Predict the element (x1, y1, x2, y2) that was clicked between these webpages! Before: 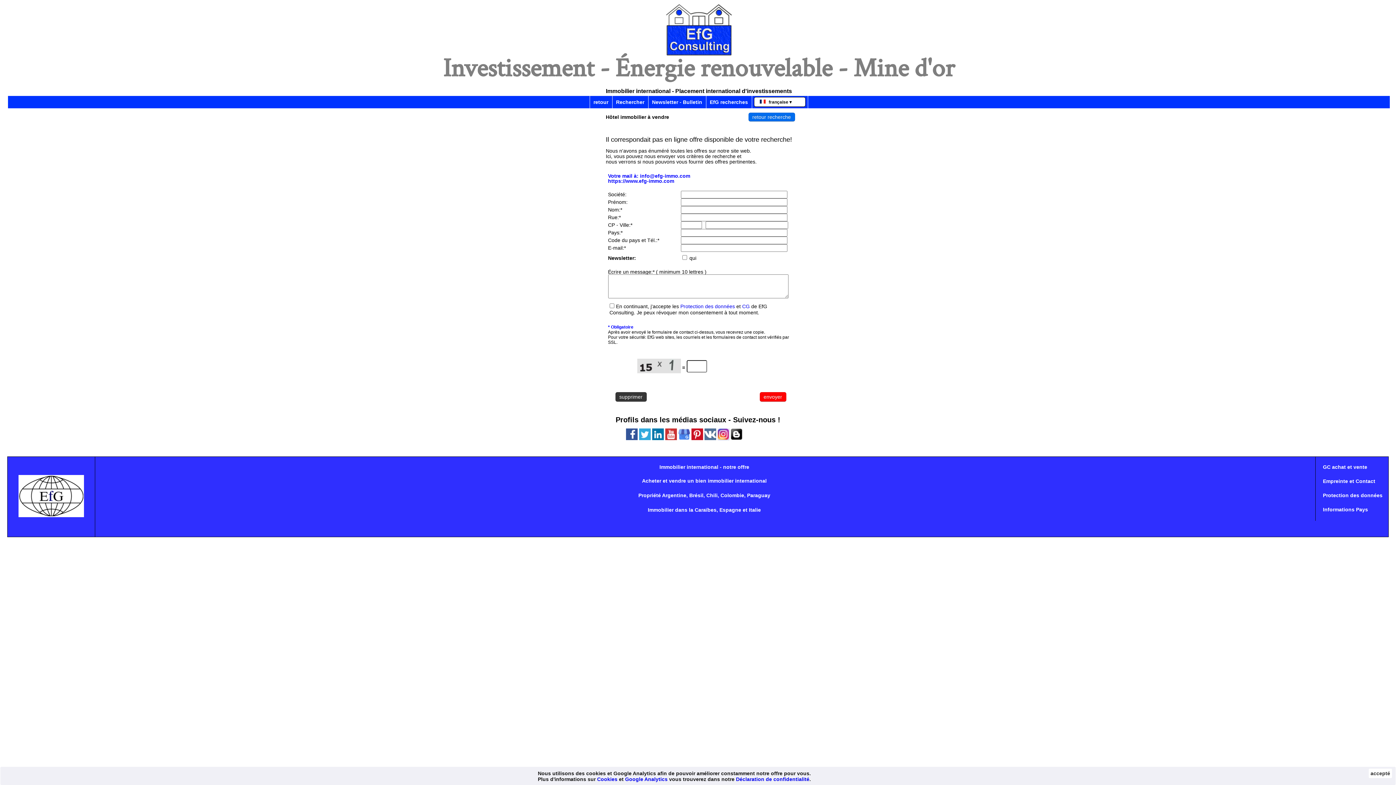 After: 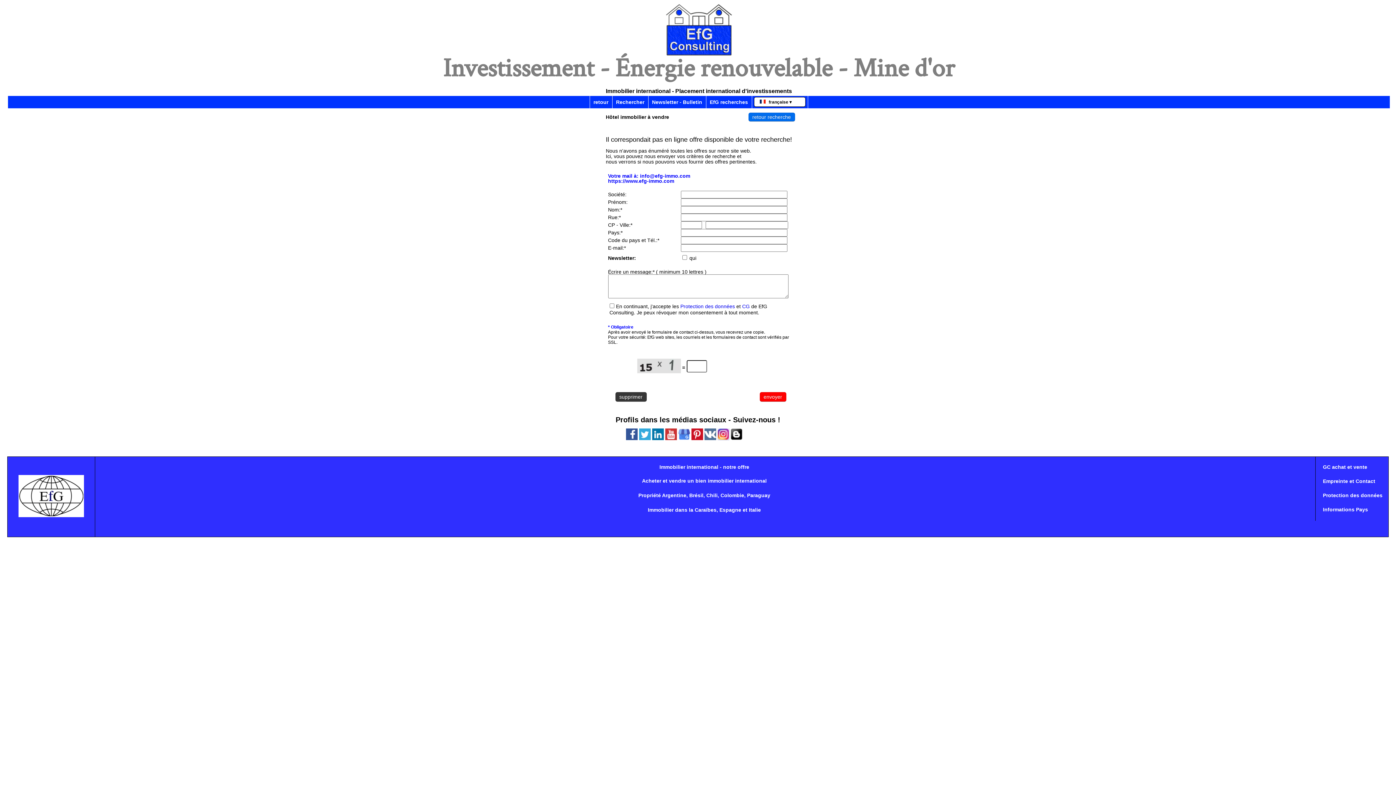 Action: bbox: (1369, 769, 1392, 778) label: accepté